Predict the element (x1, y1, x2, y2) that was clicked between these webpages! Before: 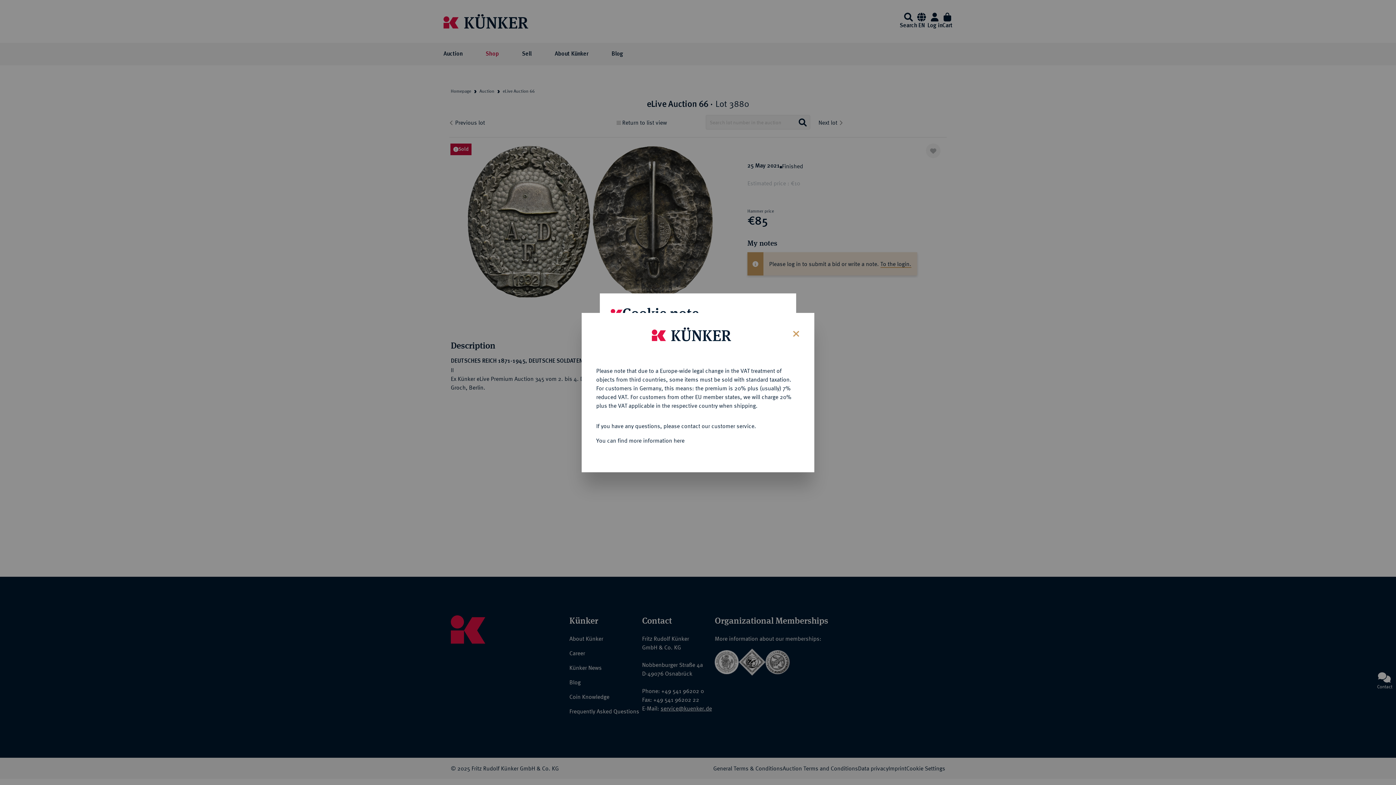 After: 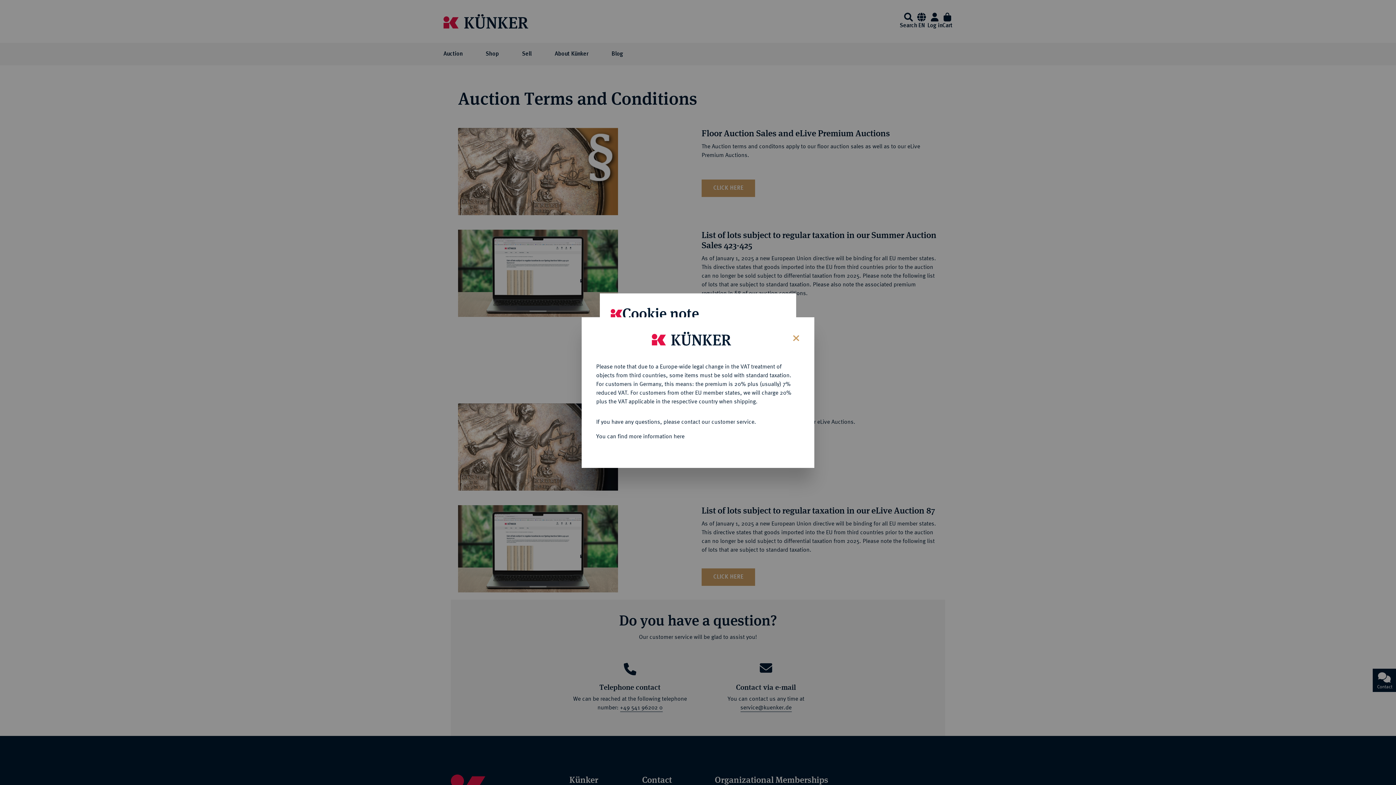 Action: bbox: (596, 437, 684, 443) label: You can find more information here